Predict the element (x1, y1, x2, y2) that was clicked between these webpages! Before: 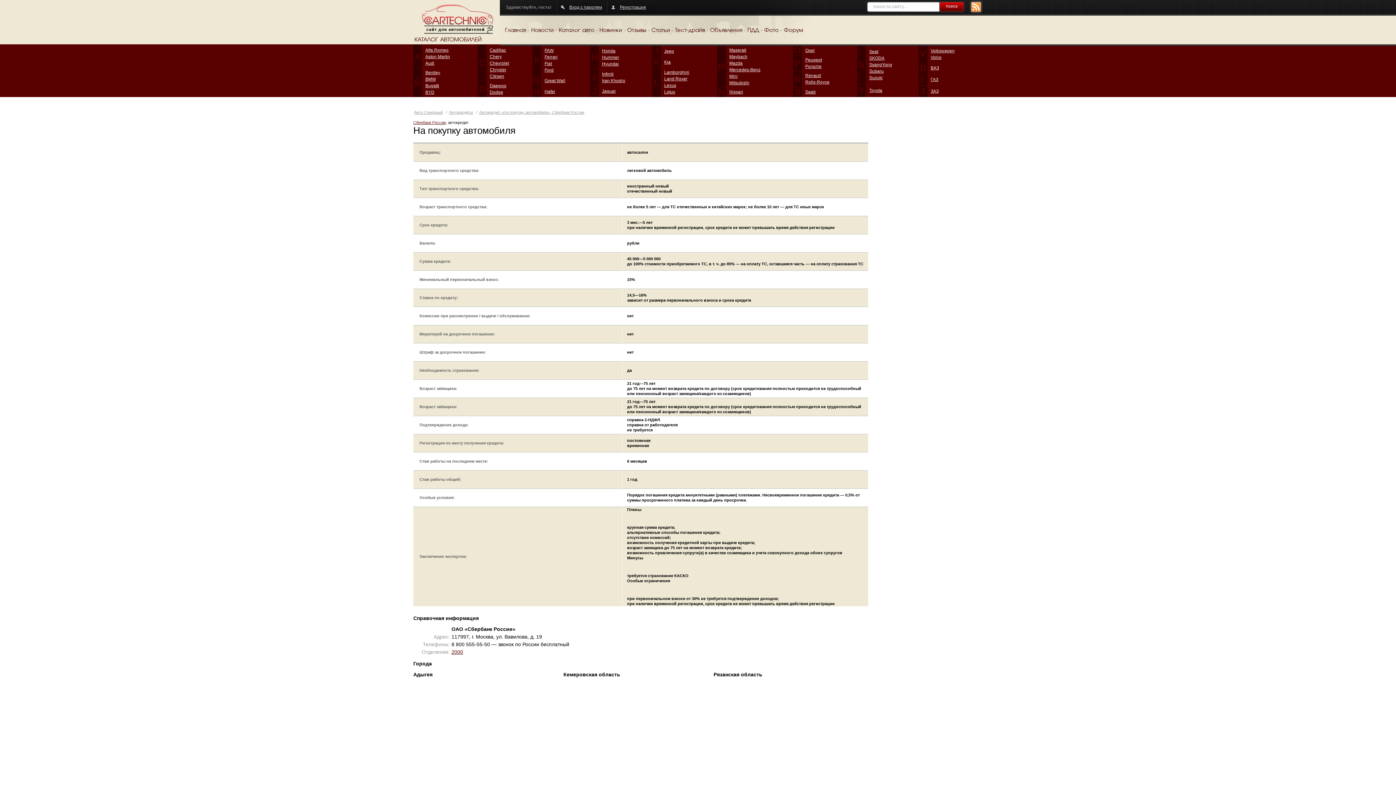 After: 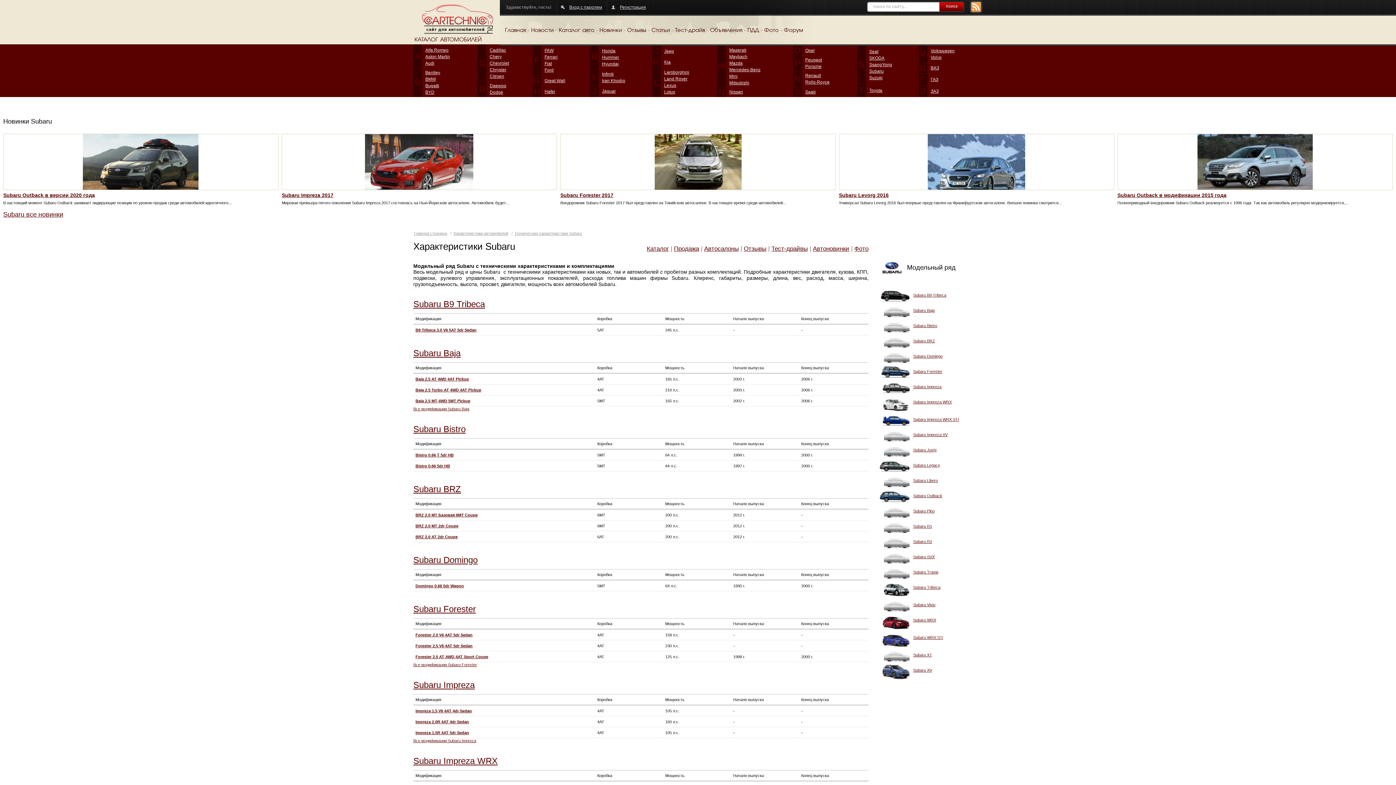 Action: label: Subaru bbox: (869, 68, 884, 73)